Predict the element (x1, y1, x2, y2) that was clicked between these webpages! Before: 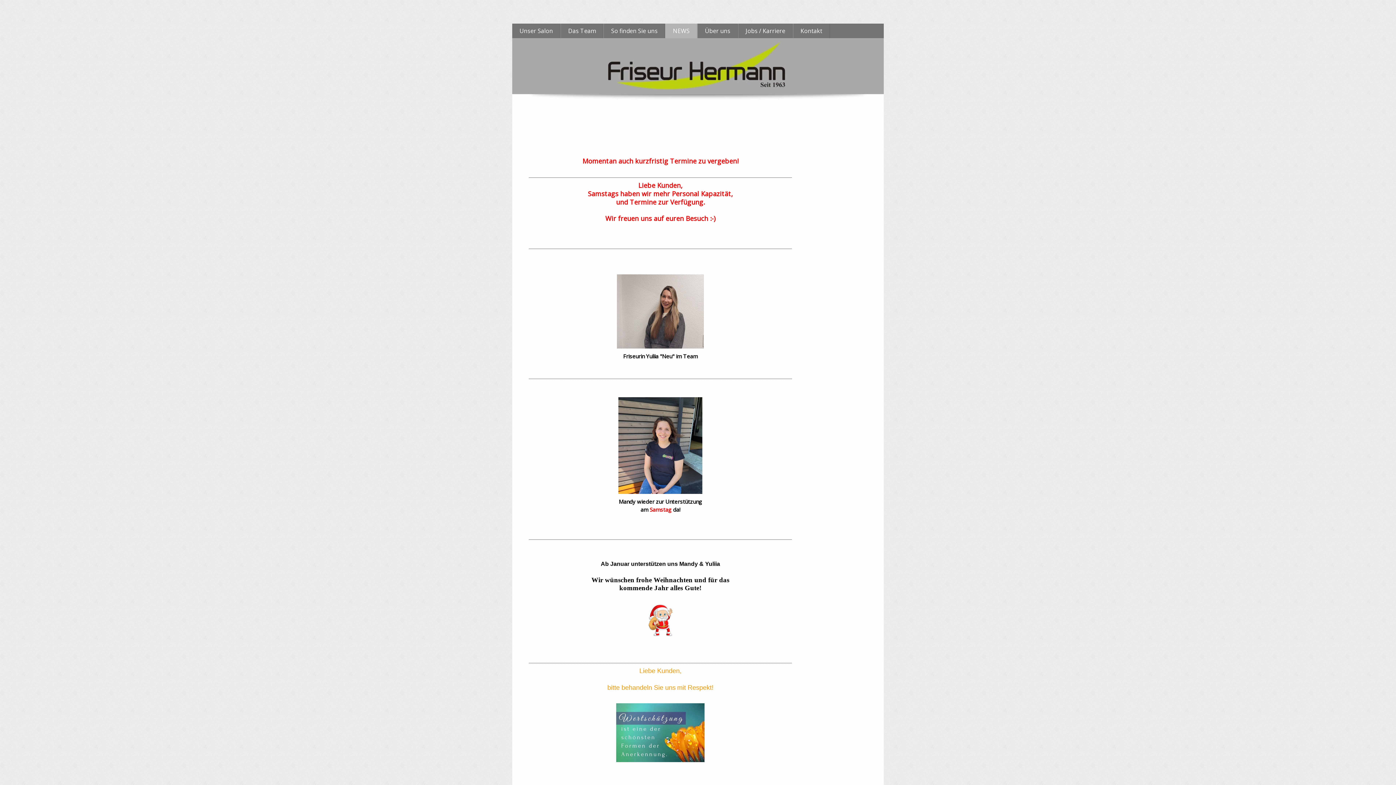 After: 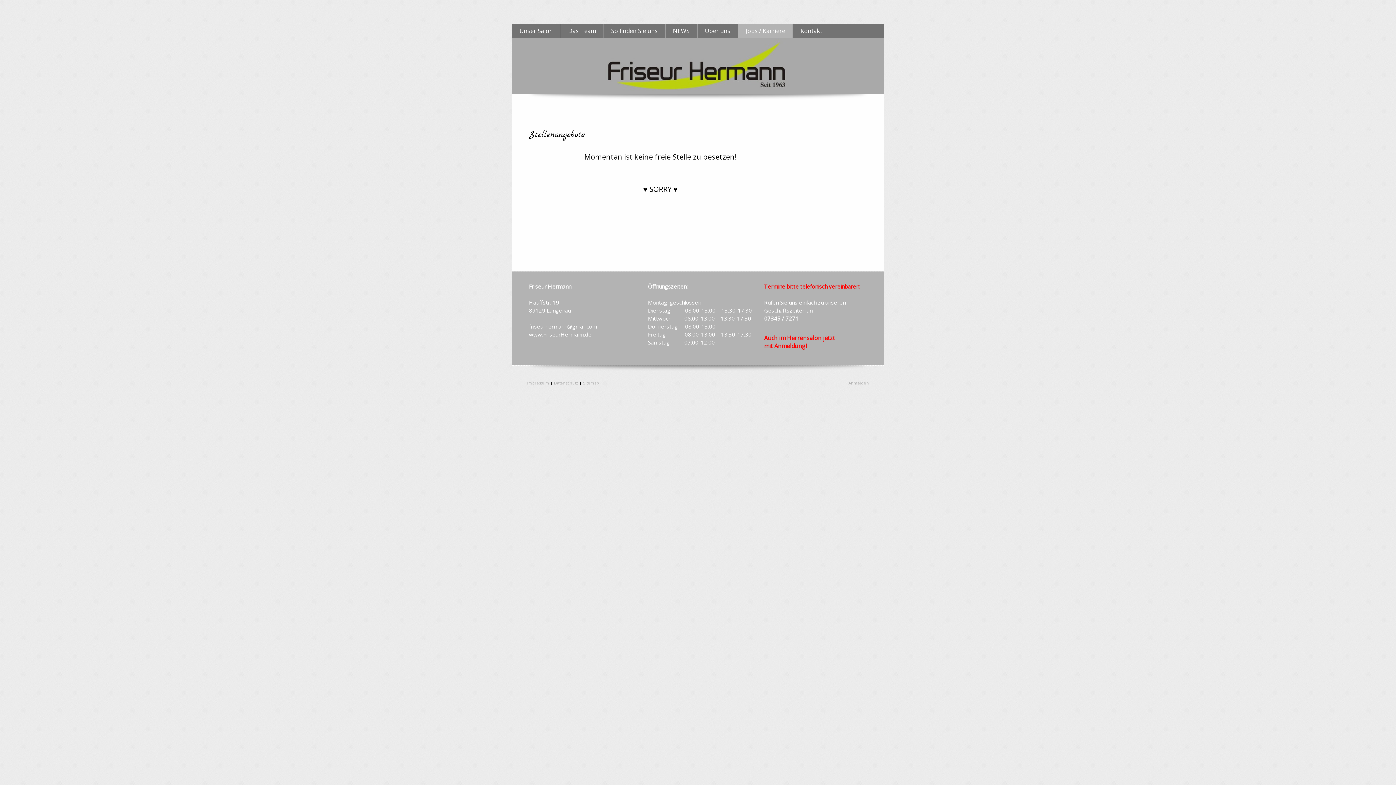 Action: bbox: (738, 23, 793, 38) label: Jobs / Karriere